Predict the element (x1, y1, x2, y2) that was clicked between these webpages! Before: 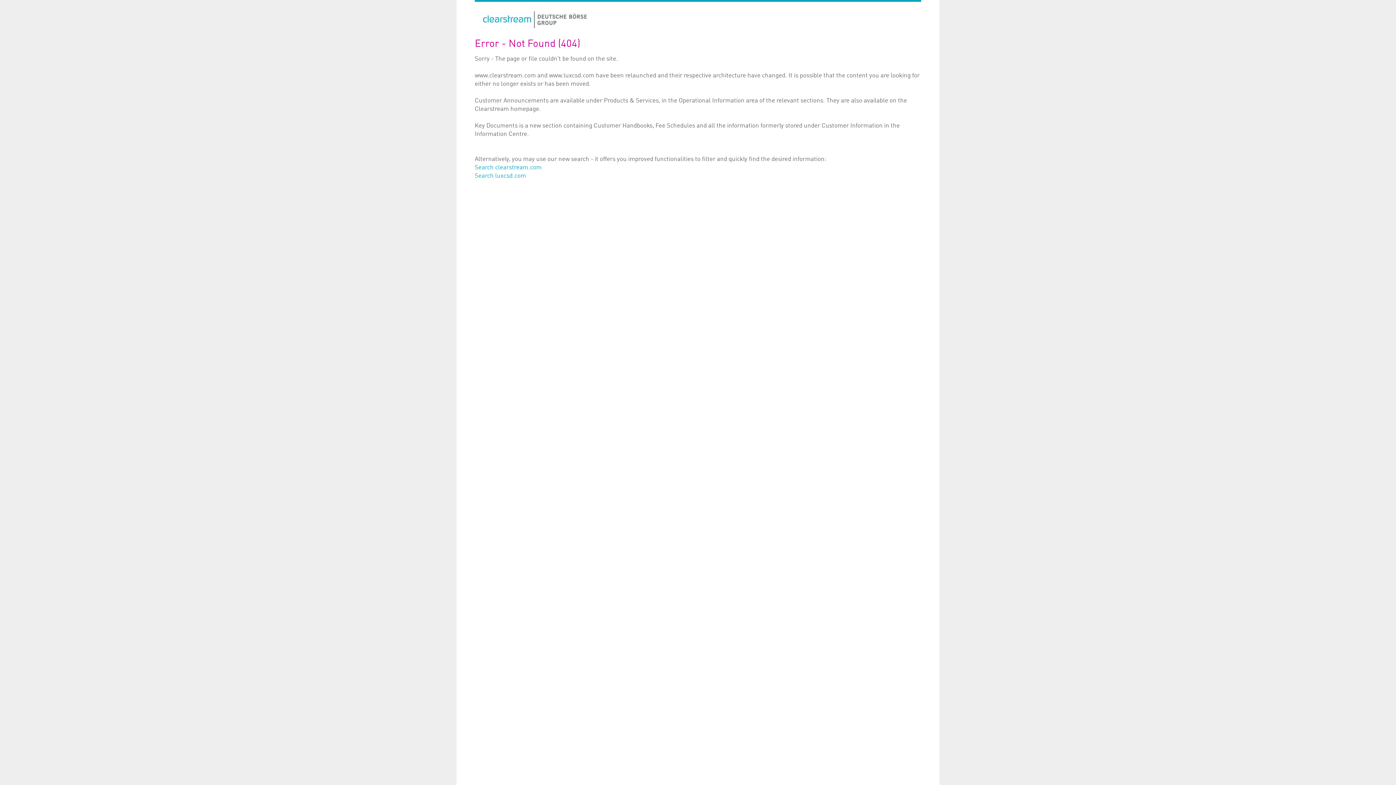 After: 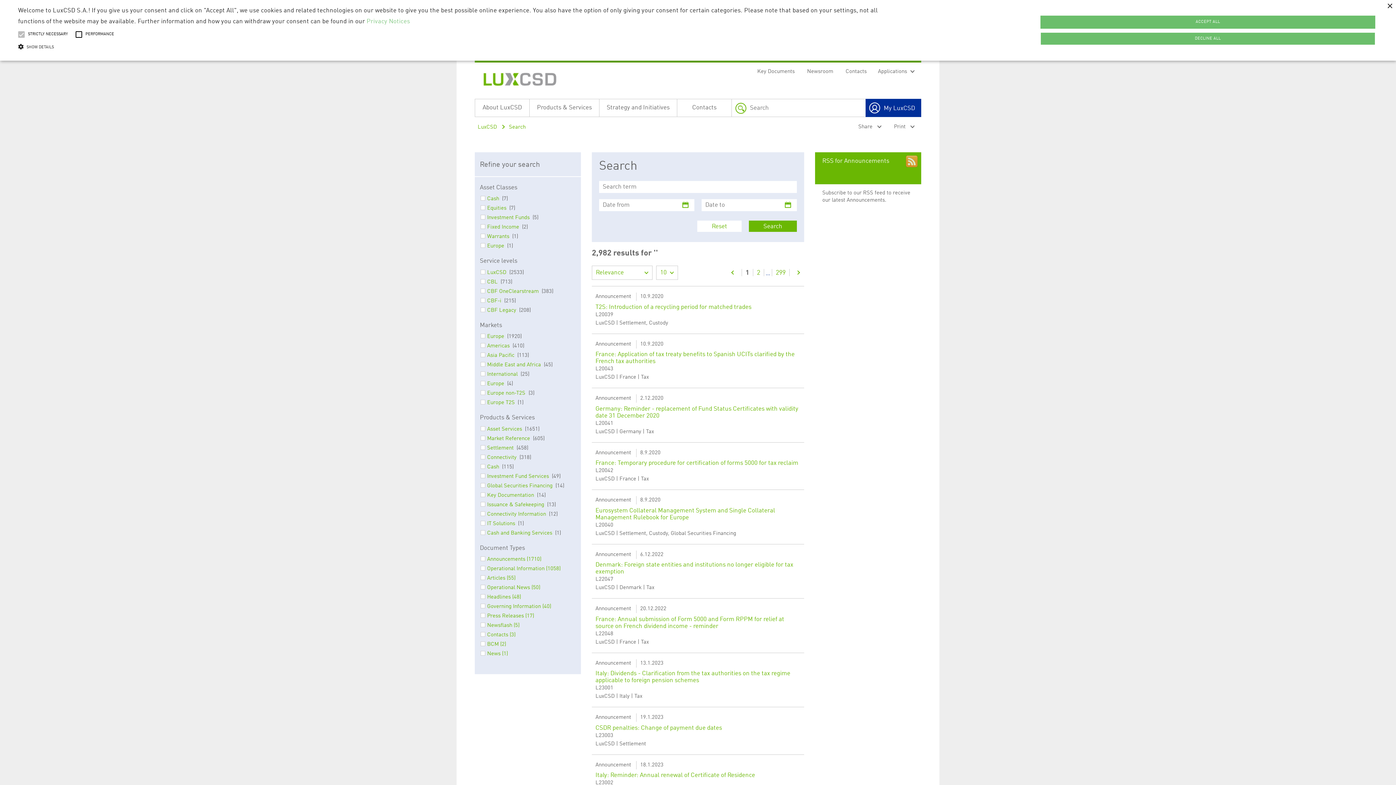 Action: label: Search luxcsd.com bbox: (474, 173, 526, 179)